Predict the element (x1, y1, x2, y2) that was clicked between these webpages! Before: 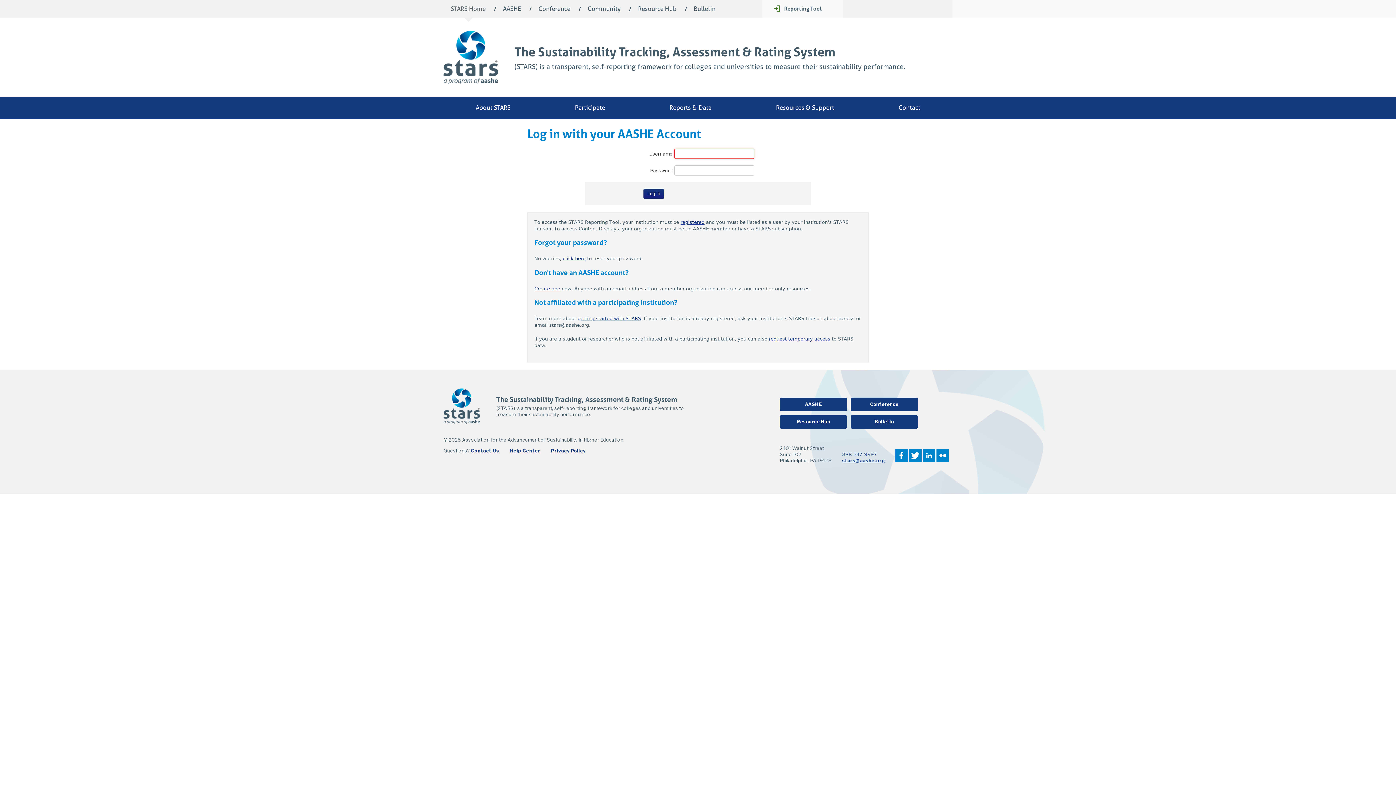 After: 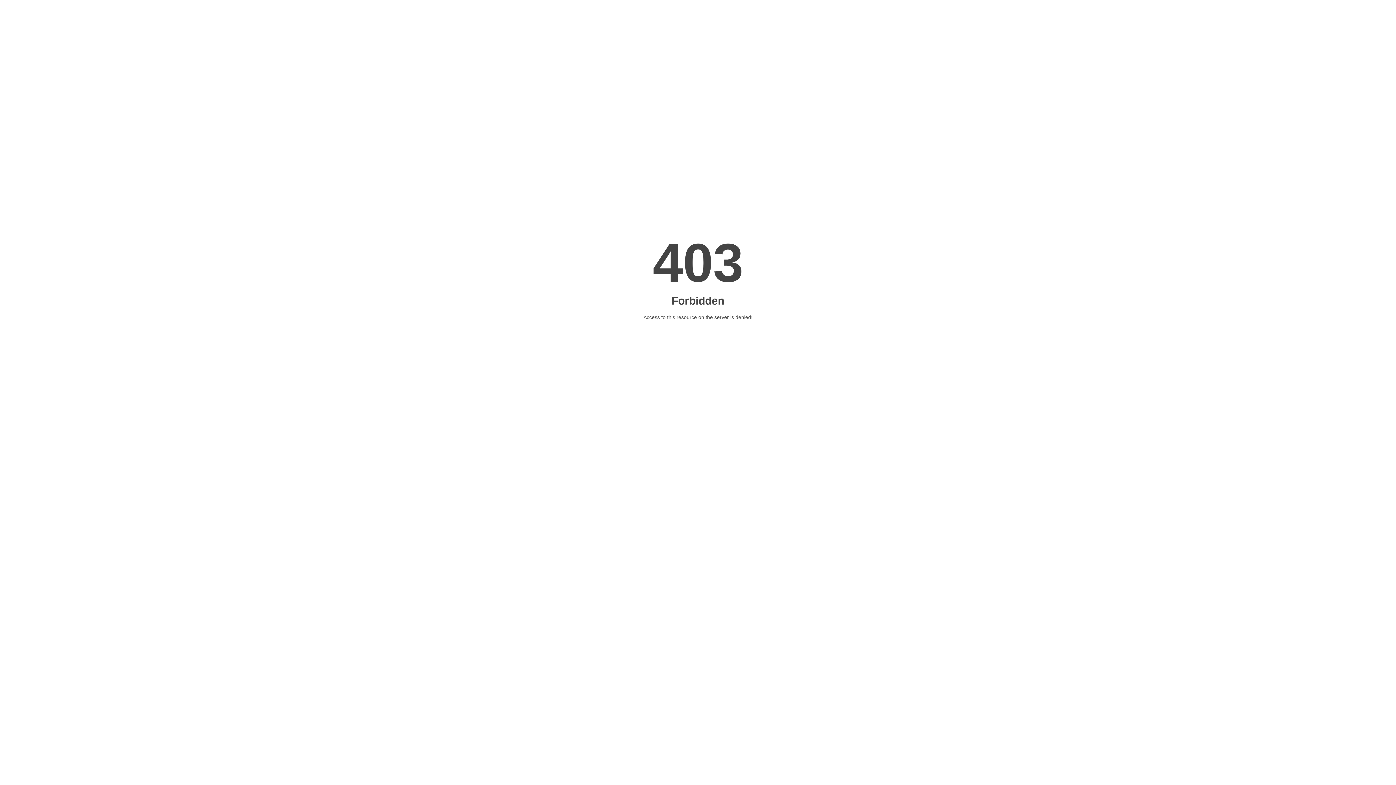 Action: bbox: (450, 5, 485, 12) label: STARS Home